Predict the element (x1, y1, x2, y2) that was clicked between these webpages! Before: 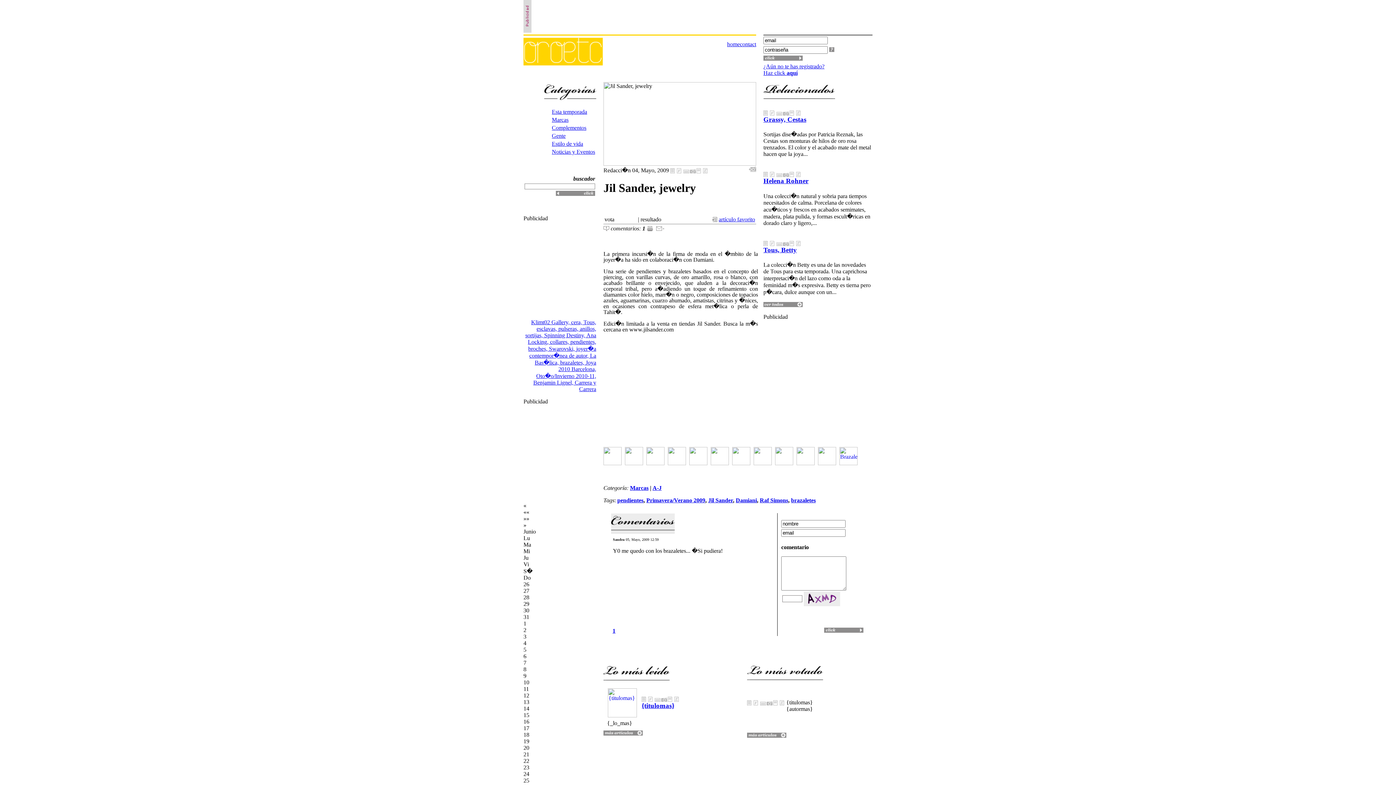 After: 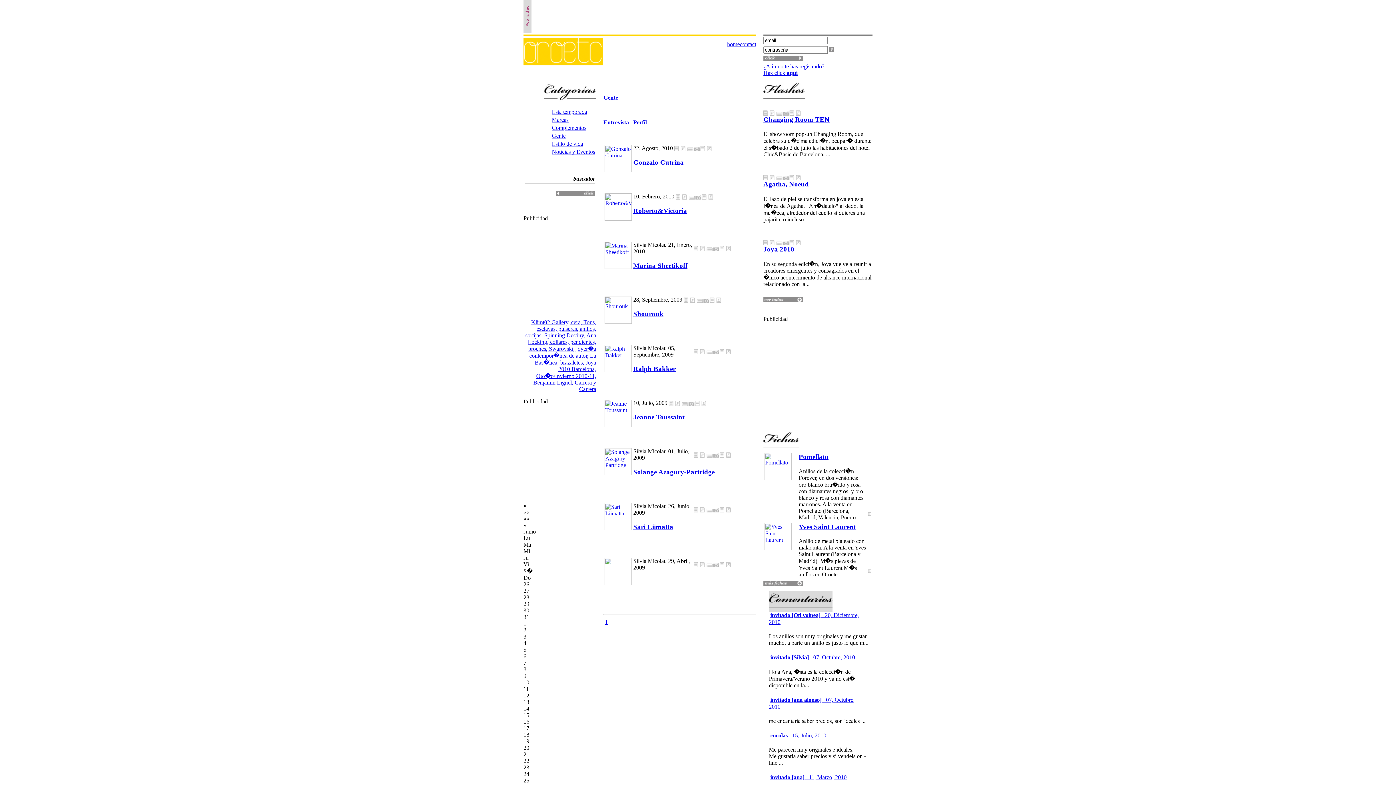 Action: label: Gente bbox: (552, 132, 565, 138)